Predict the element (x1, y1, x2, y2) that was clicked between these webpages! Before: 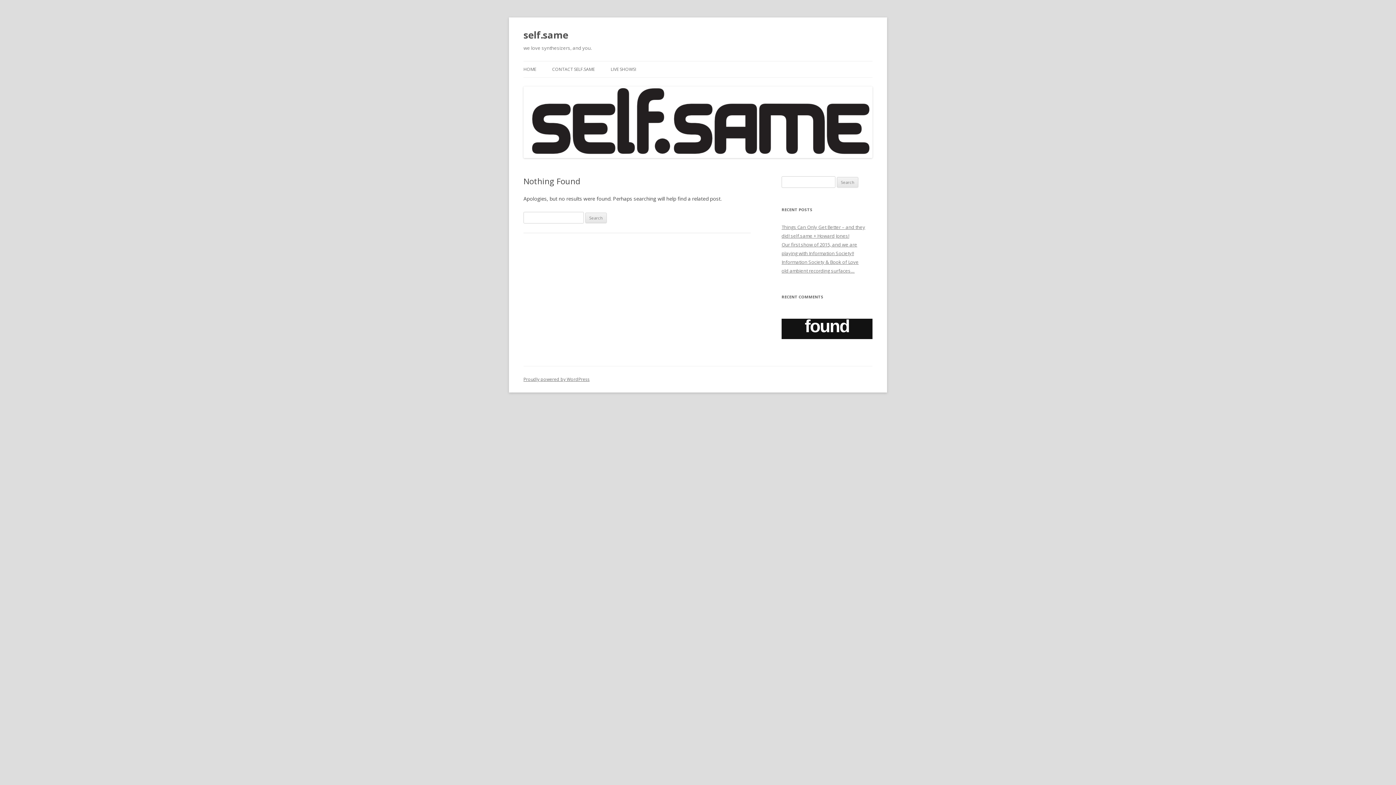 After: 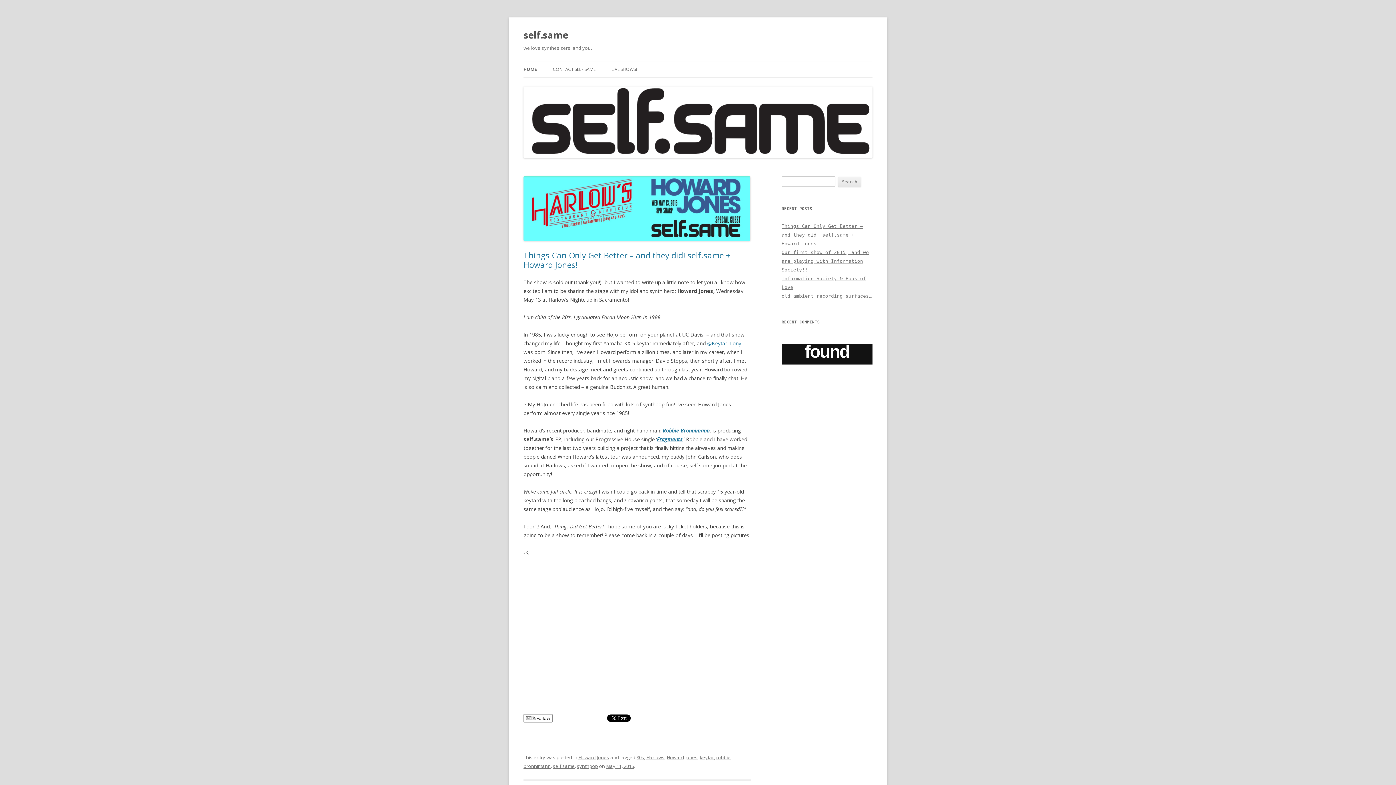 Action: label: self.same bbox: (523, 26, 568, 43)